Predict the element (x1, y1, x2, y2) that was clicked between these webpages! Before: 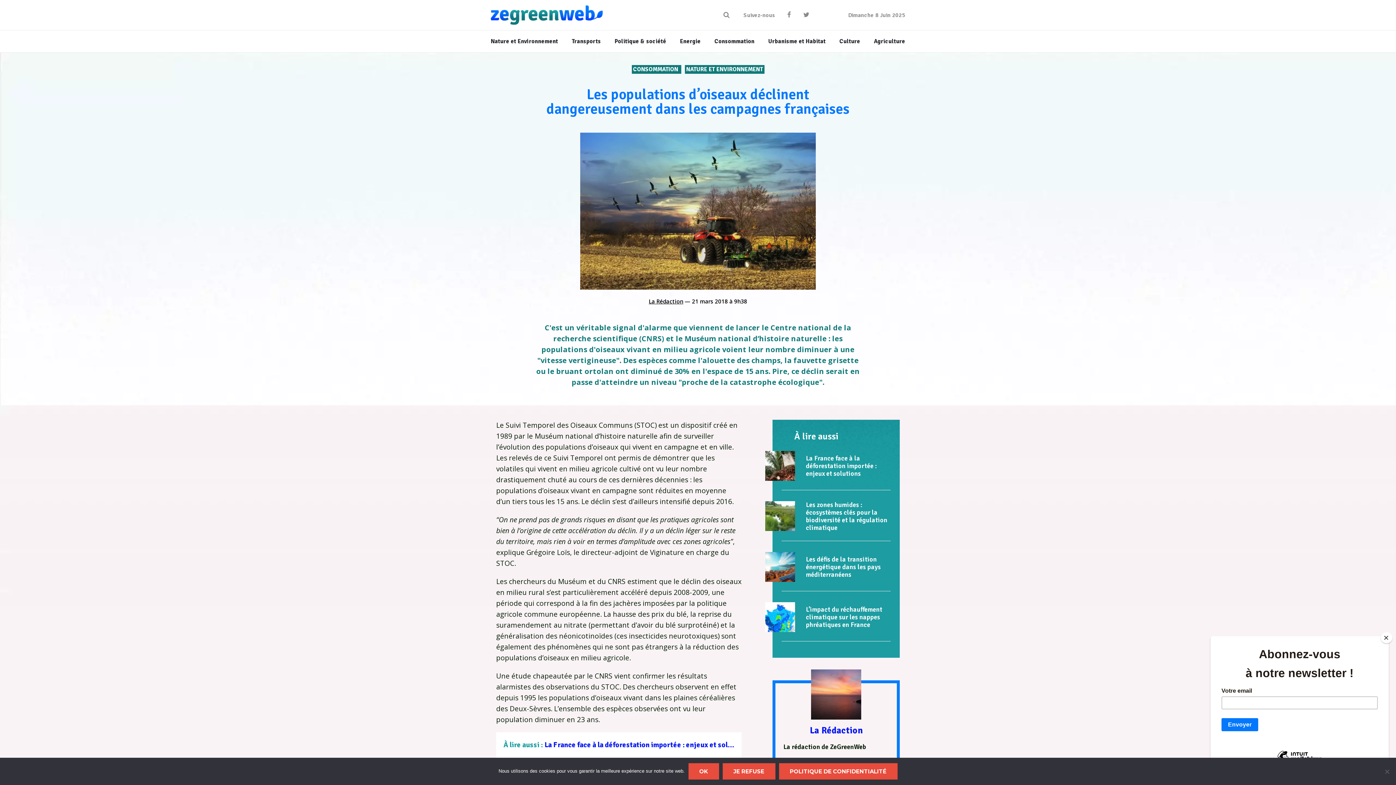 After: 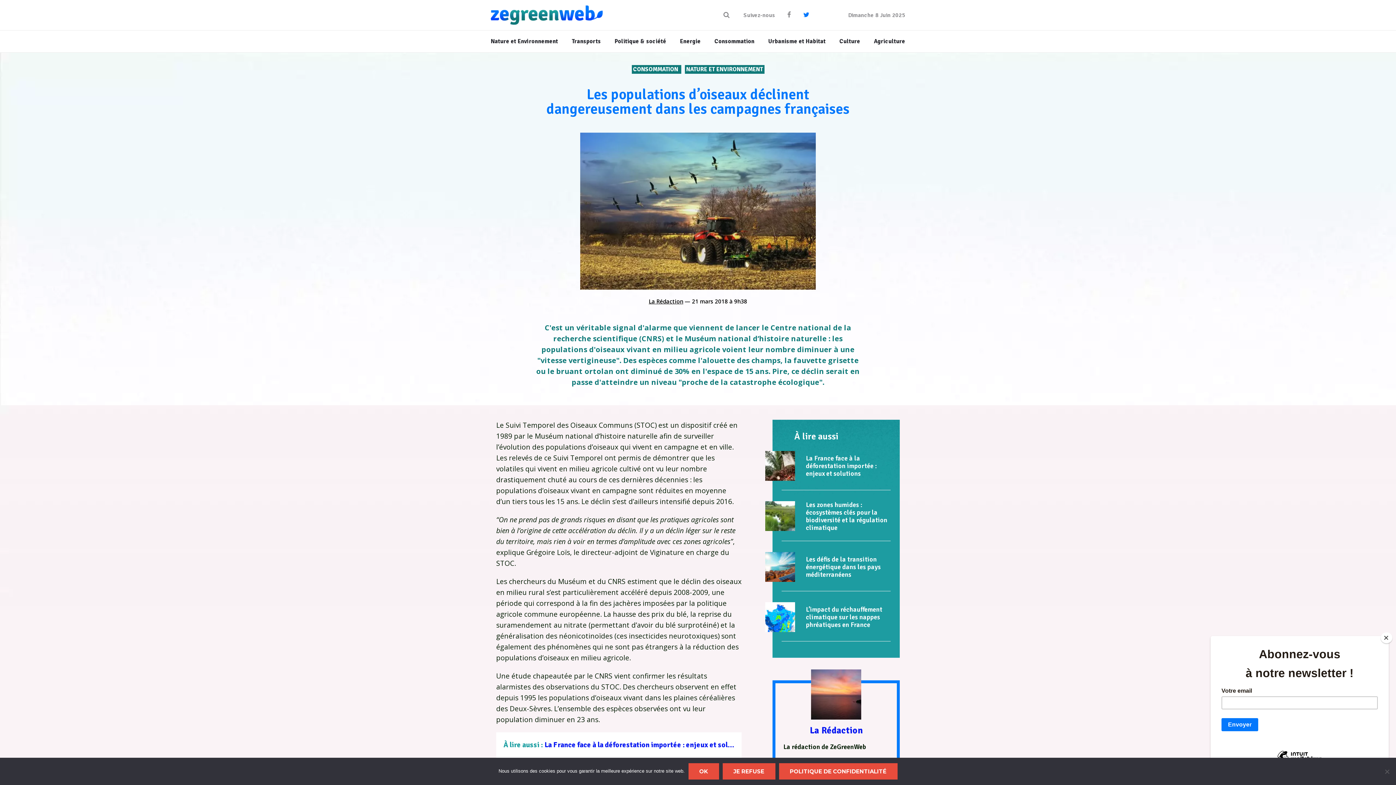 Action: bbox: (800, 10, 812, 18)